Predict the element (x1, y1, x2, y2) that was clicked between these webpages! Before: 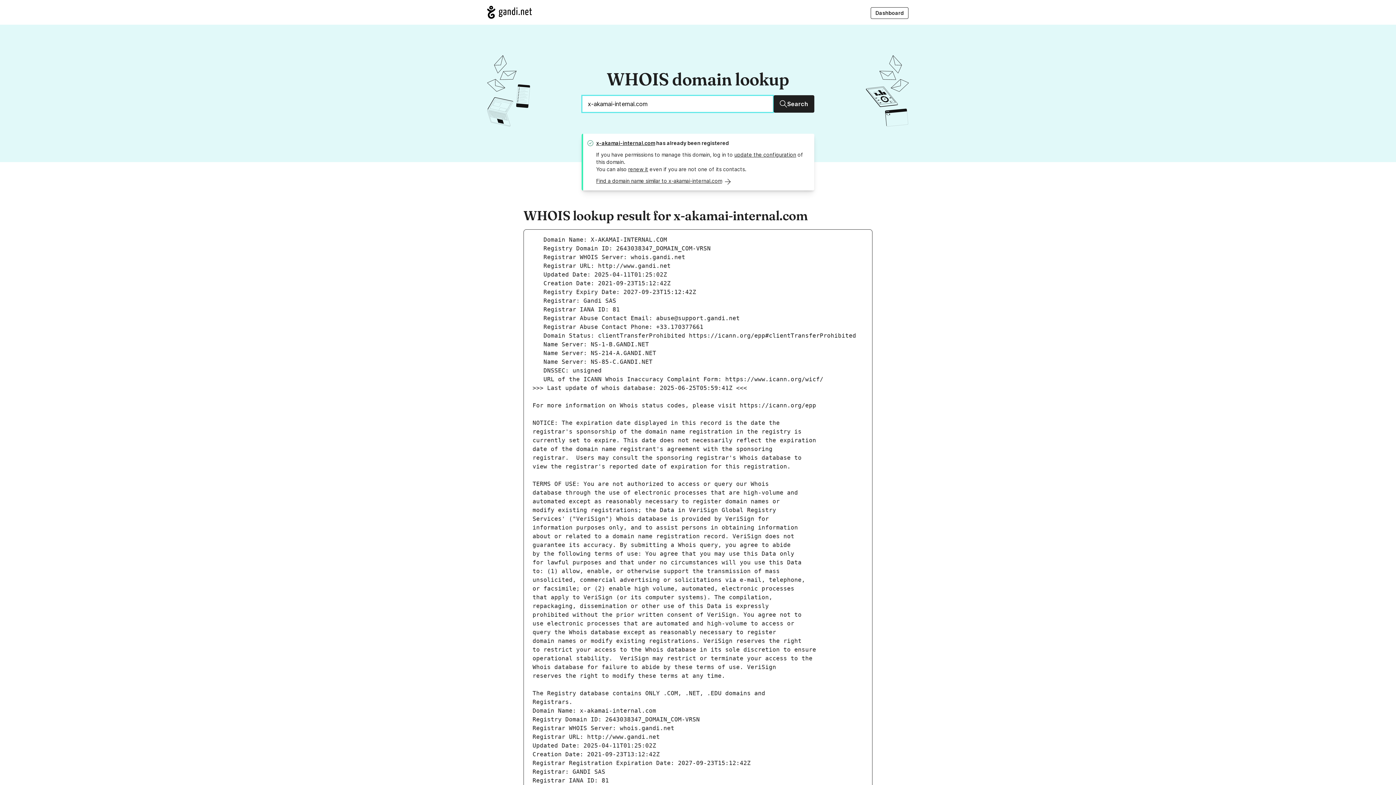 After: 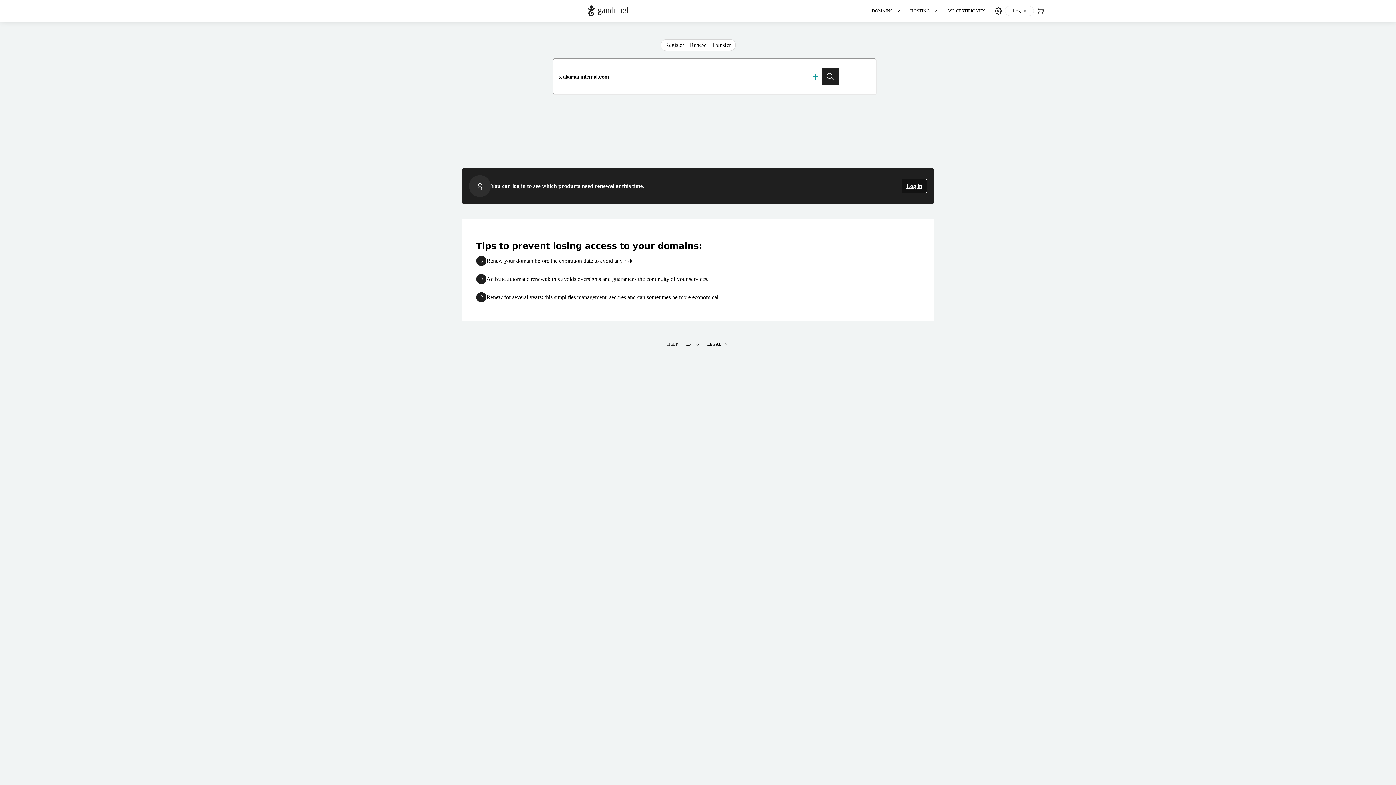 Action: bbox: (628, 166, 648, 172) label: renew it